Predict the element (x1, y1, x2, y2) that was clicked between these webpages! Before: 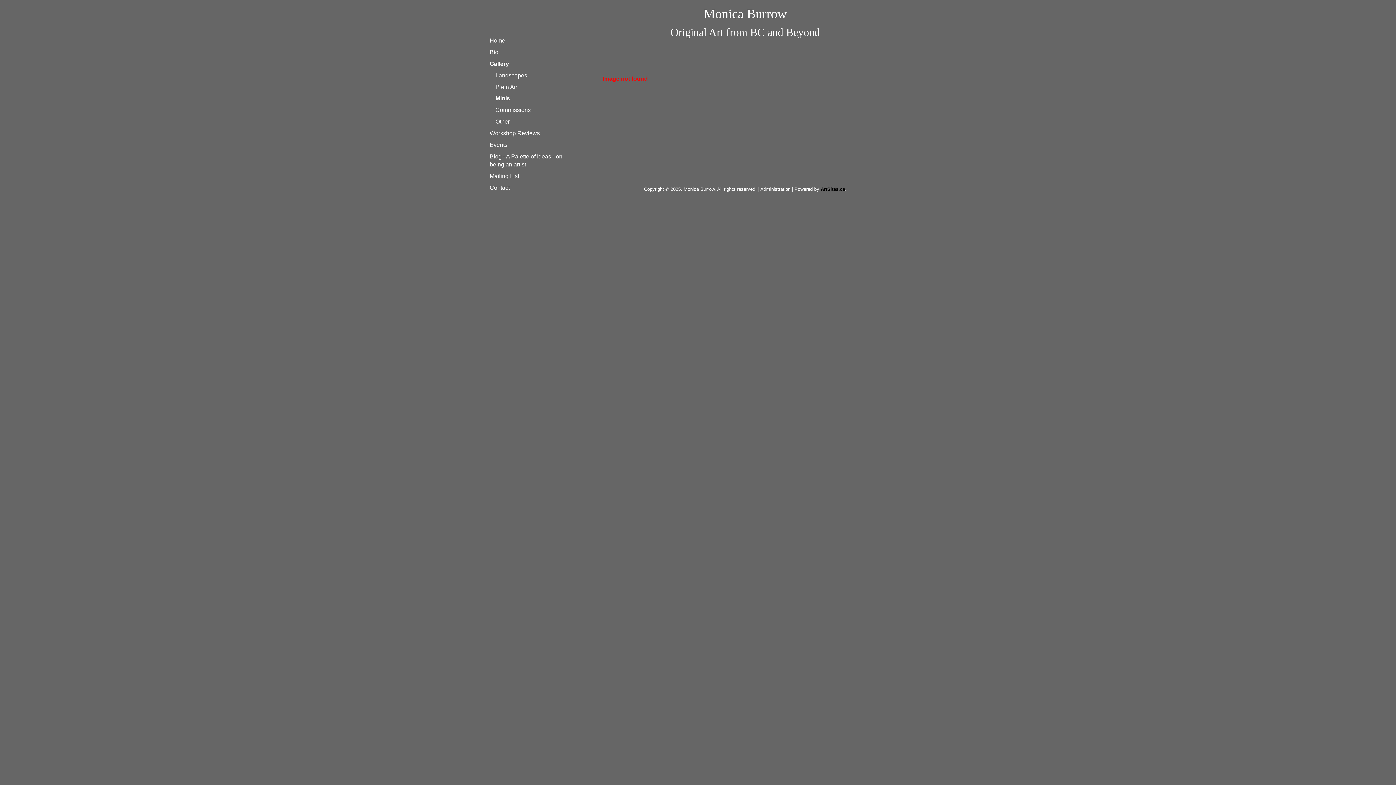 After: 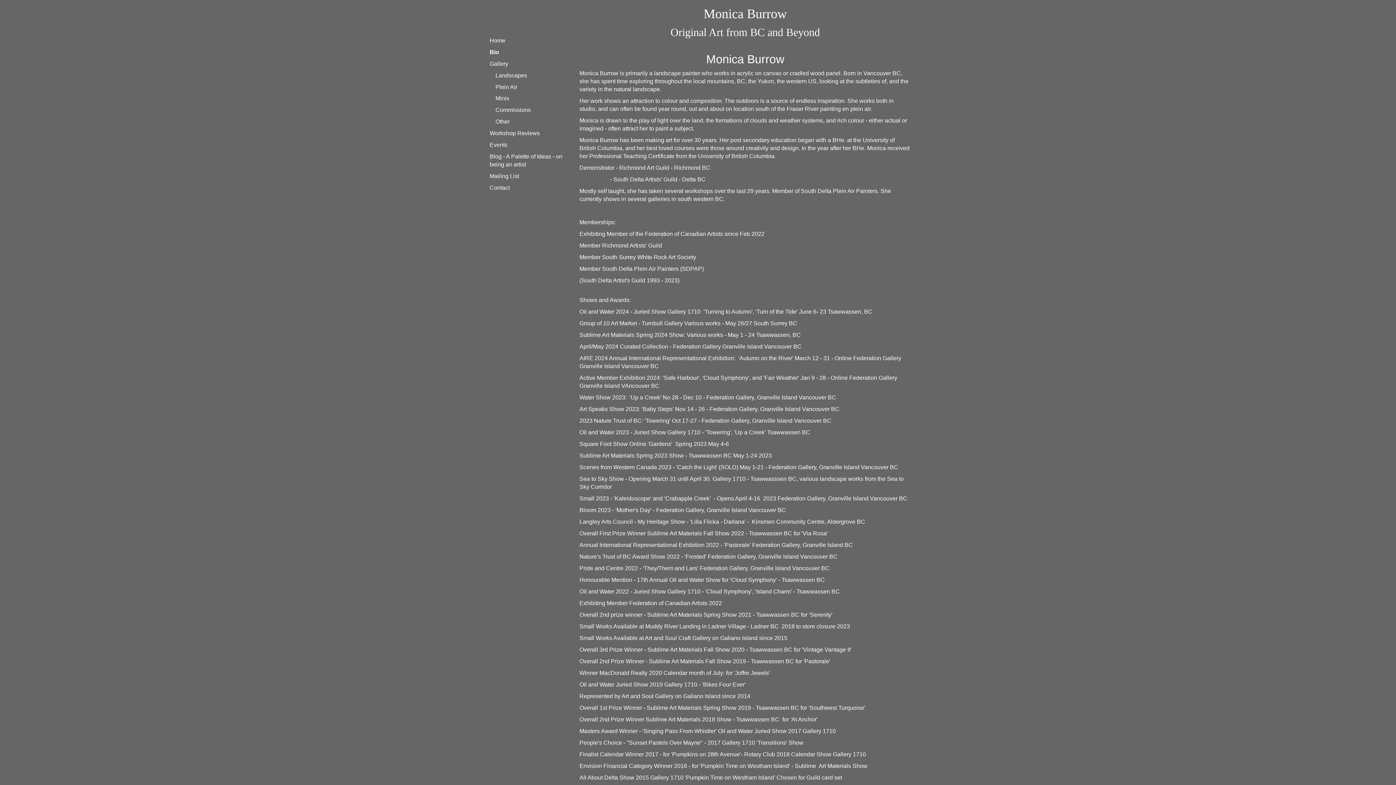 Action: label: Bio bbox: (488, 46, 576, 58)